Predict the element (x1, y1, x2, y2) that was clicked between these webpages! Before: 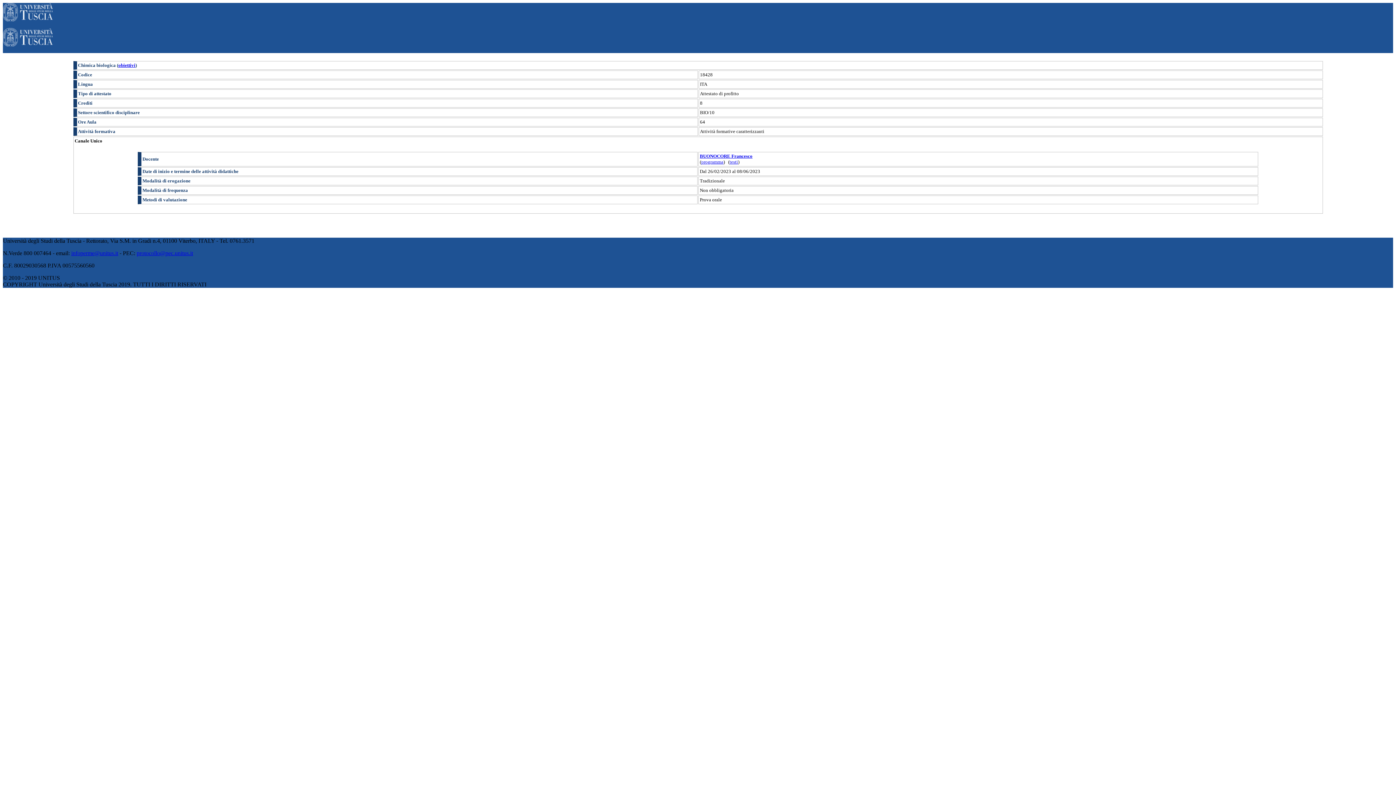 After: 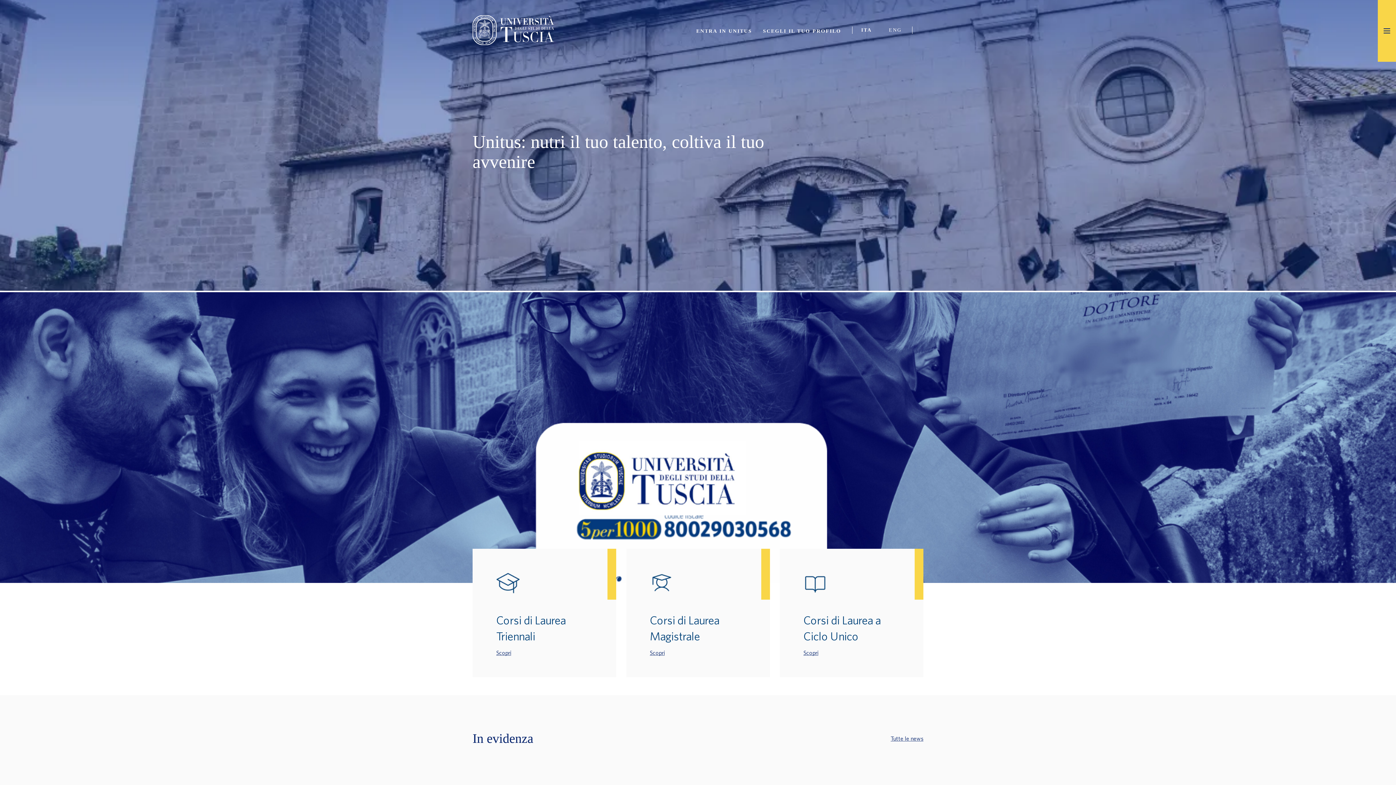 Action: bbox: (2, 41, 52, 47)